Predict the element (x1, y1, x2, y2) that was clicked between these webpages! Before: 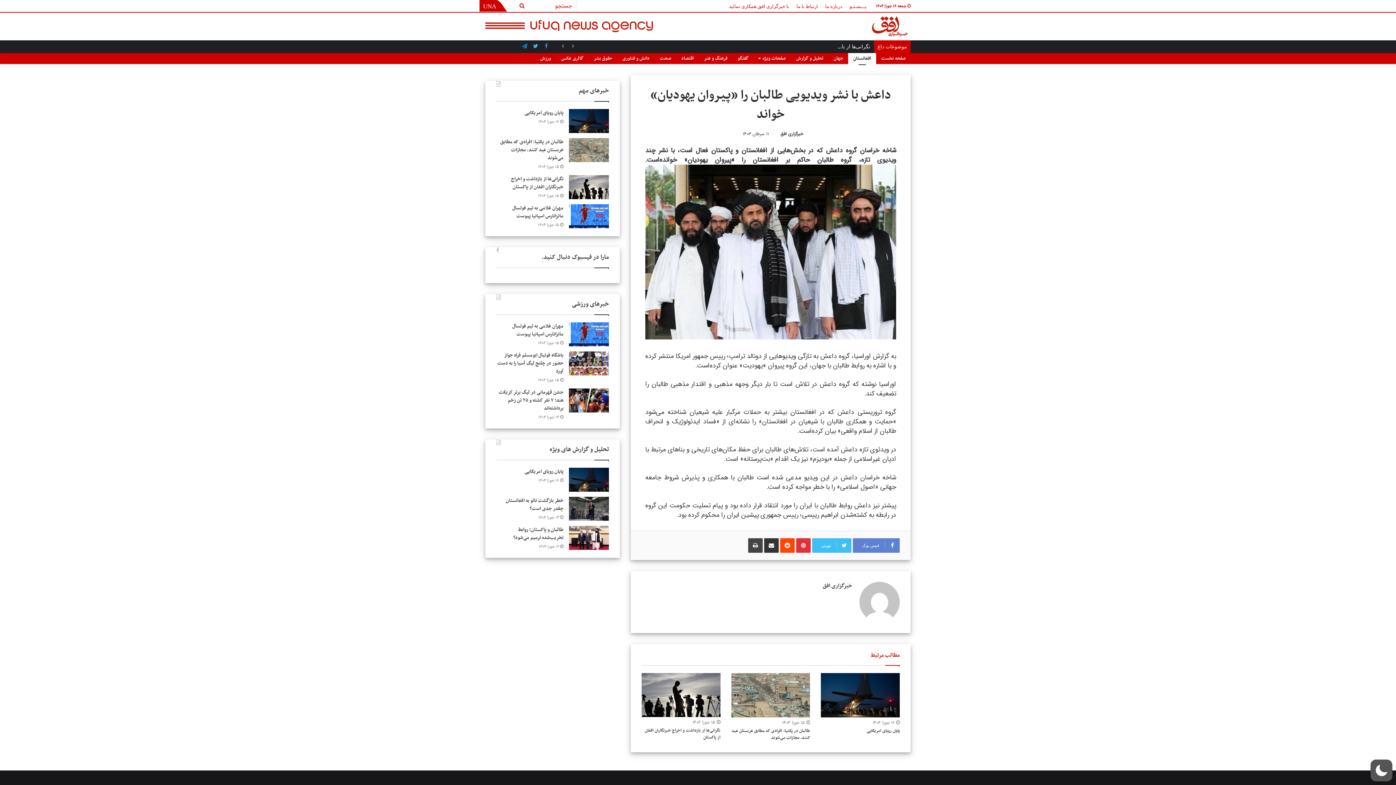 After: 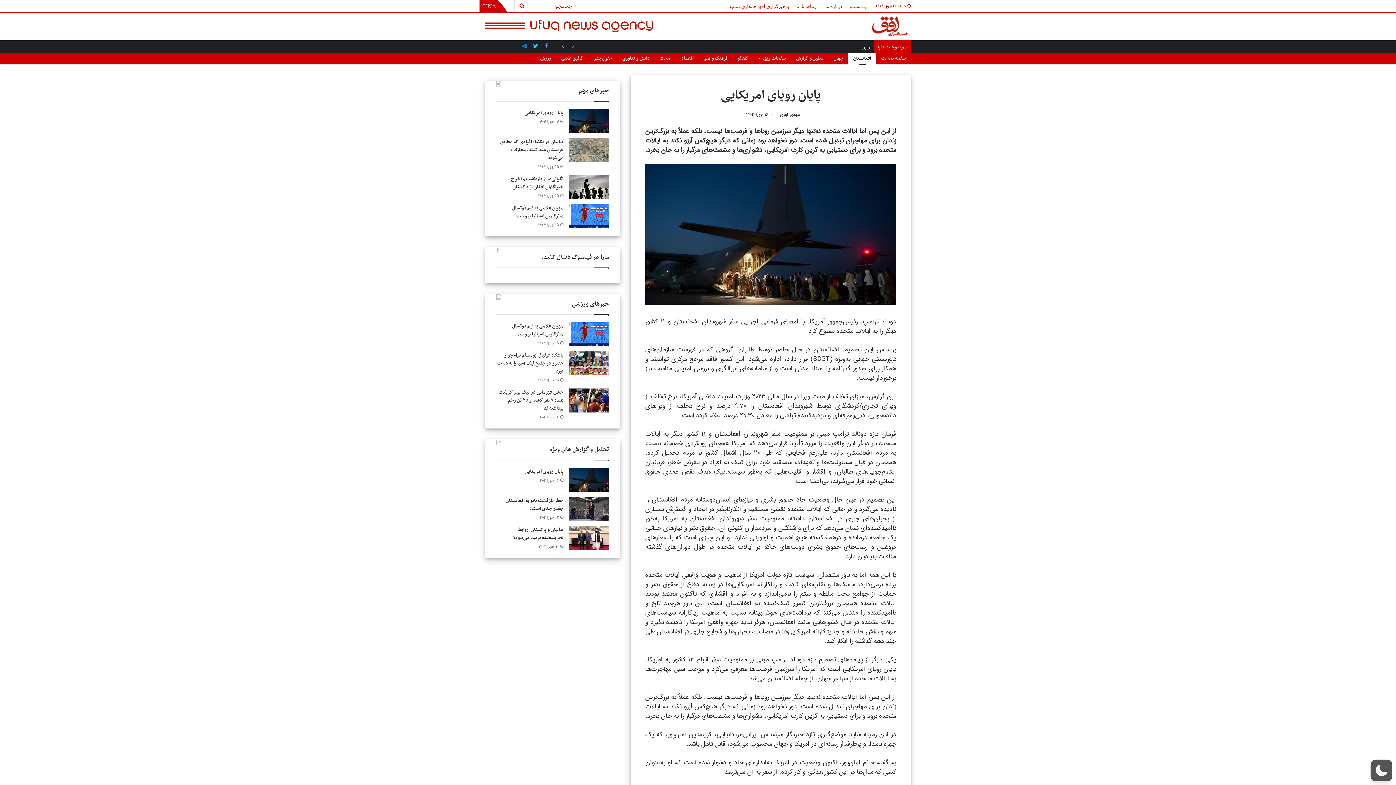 Action: bbox: (524, 467, 563, 475) label: پایان رویای امریکایی